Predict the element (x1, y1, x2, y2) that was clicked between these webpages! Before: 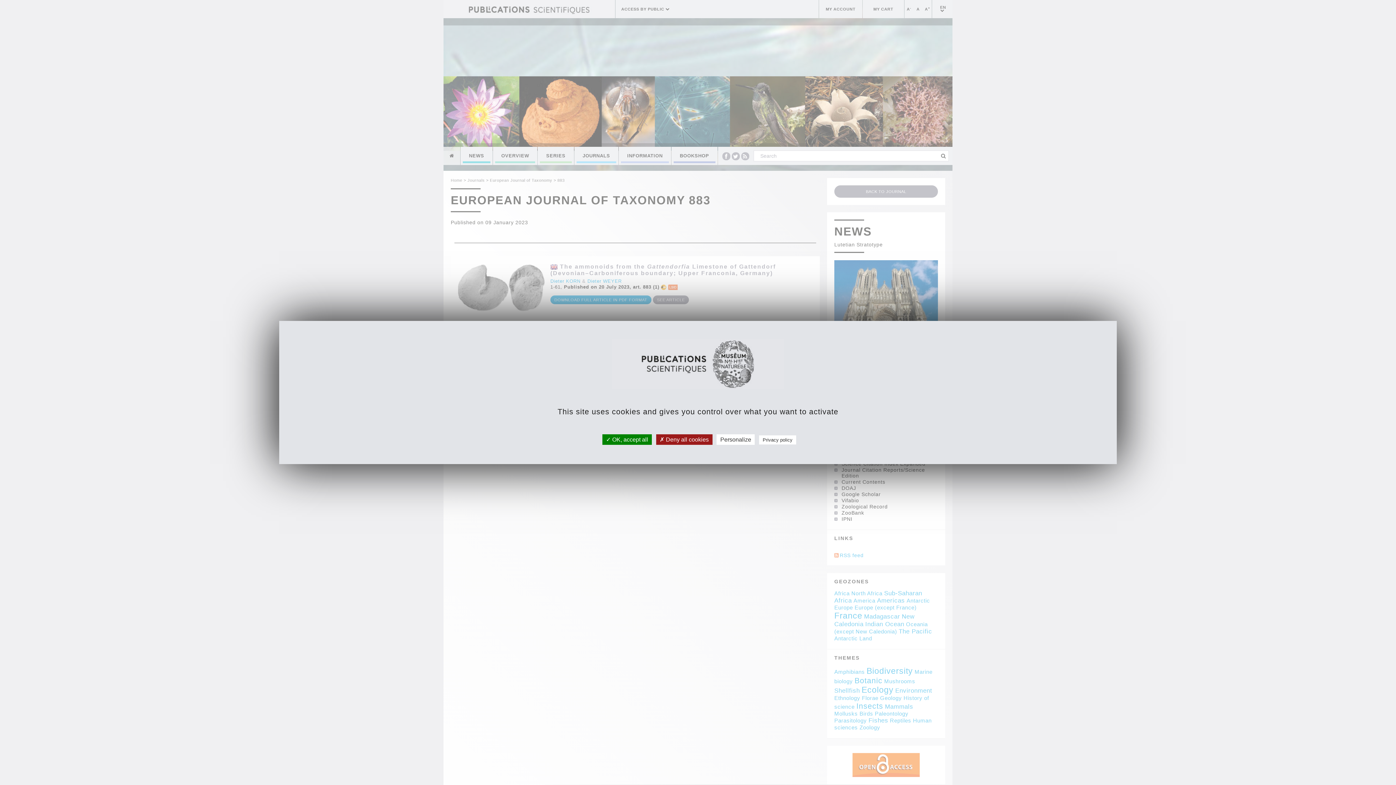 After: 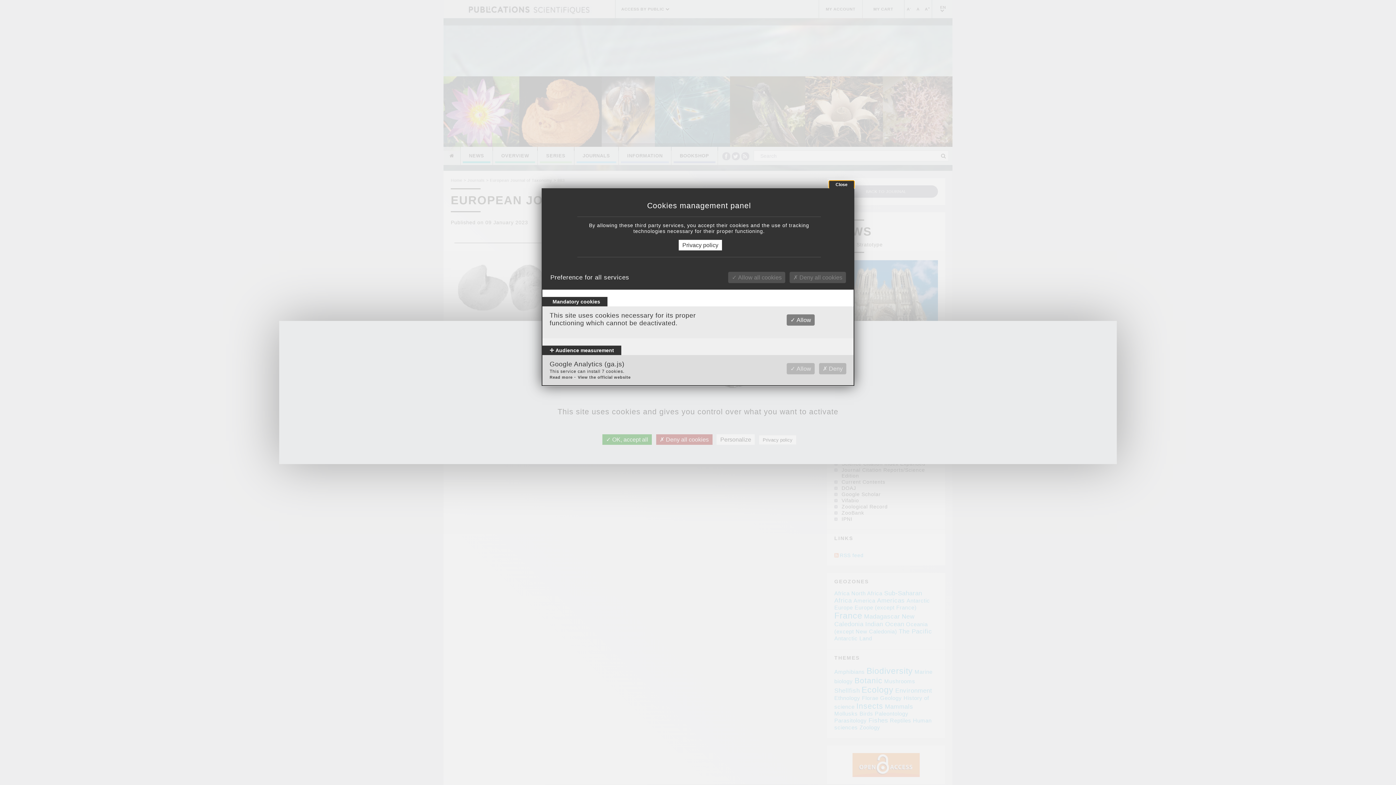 Action: label: Personalize bbox: (716, 434, 755, 445)